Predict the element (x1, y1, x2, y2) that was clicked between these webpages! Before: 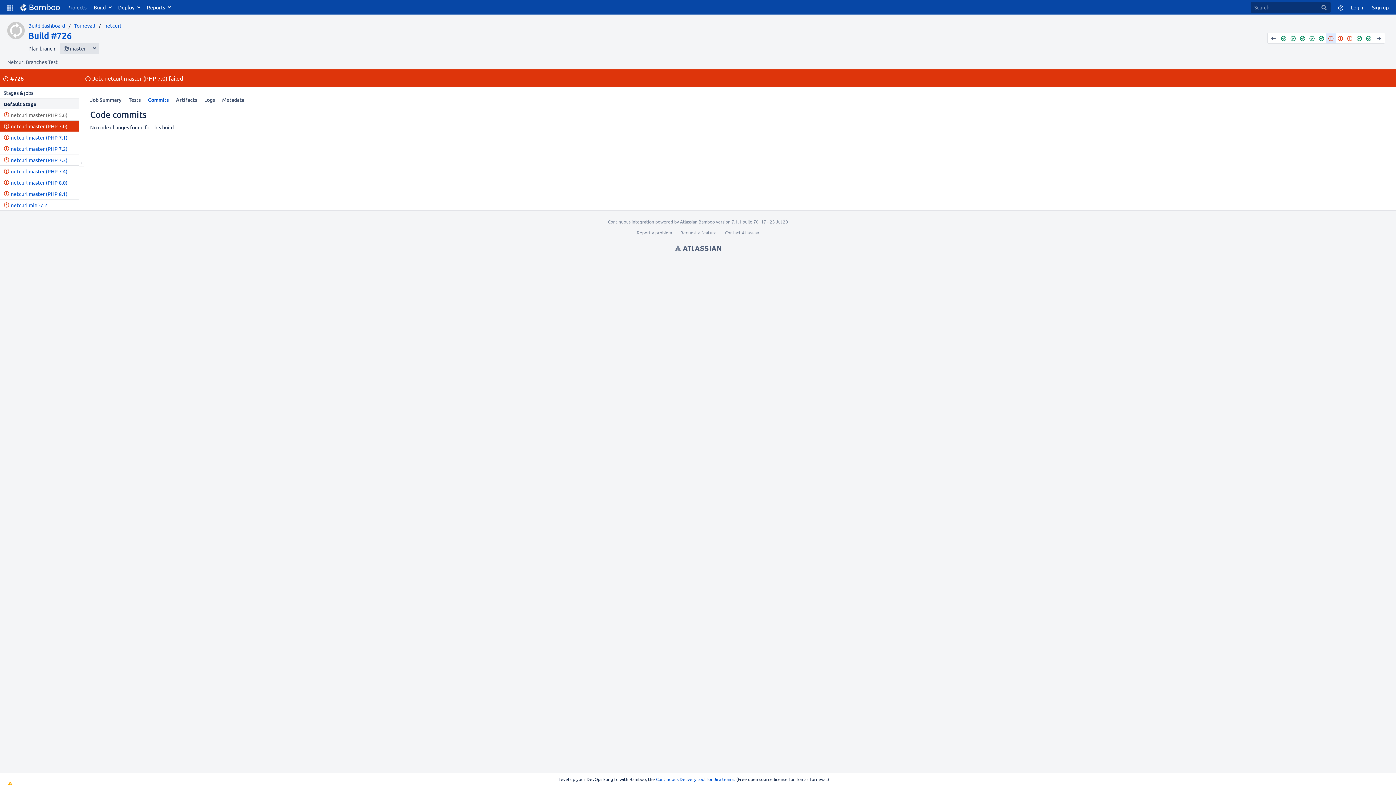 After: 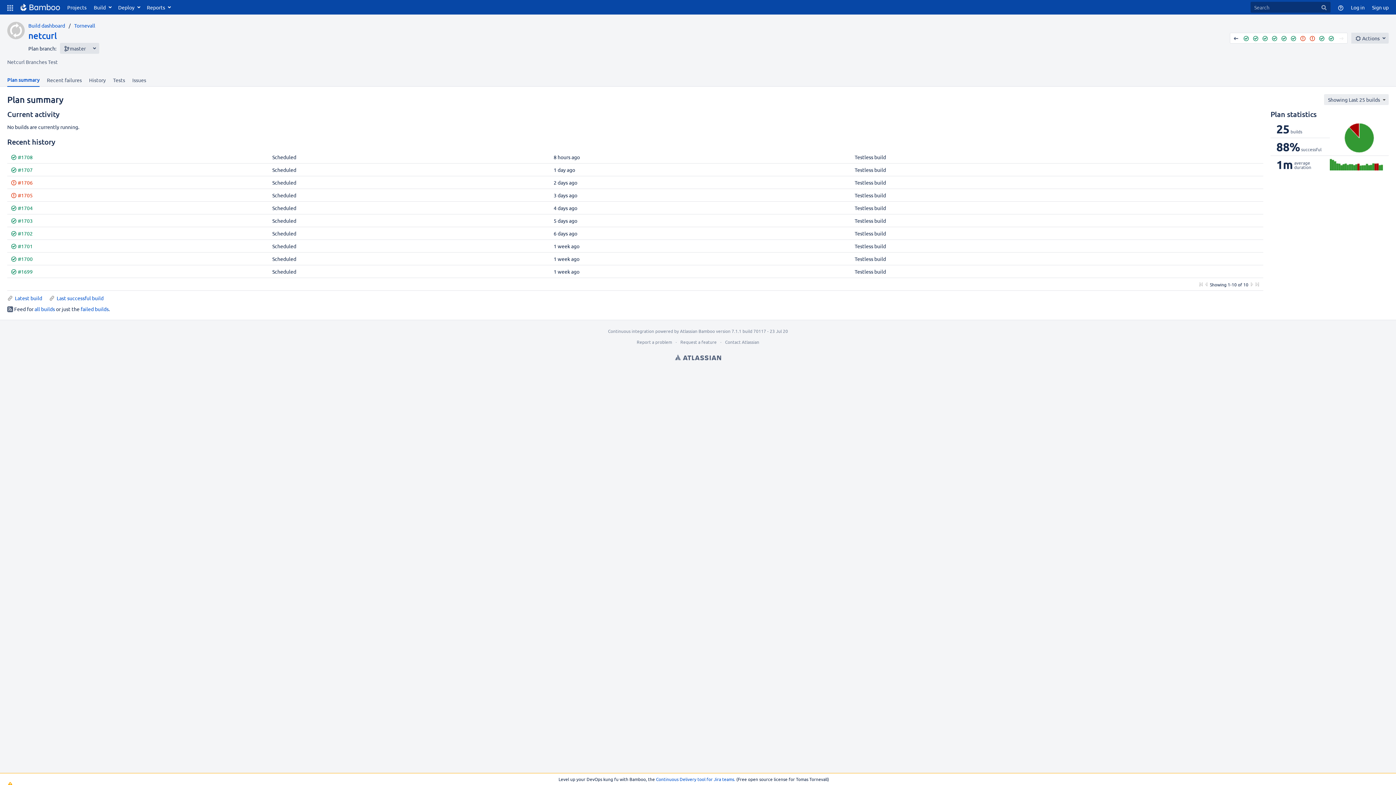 Action: bbox: (104, 22, 121, 28) label: netcurl